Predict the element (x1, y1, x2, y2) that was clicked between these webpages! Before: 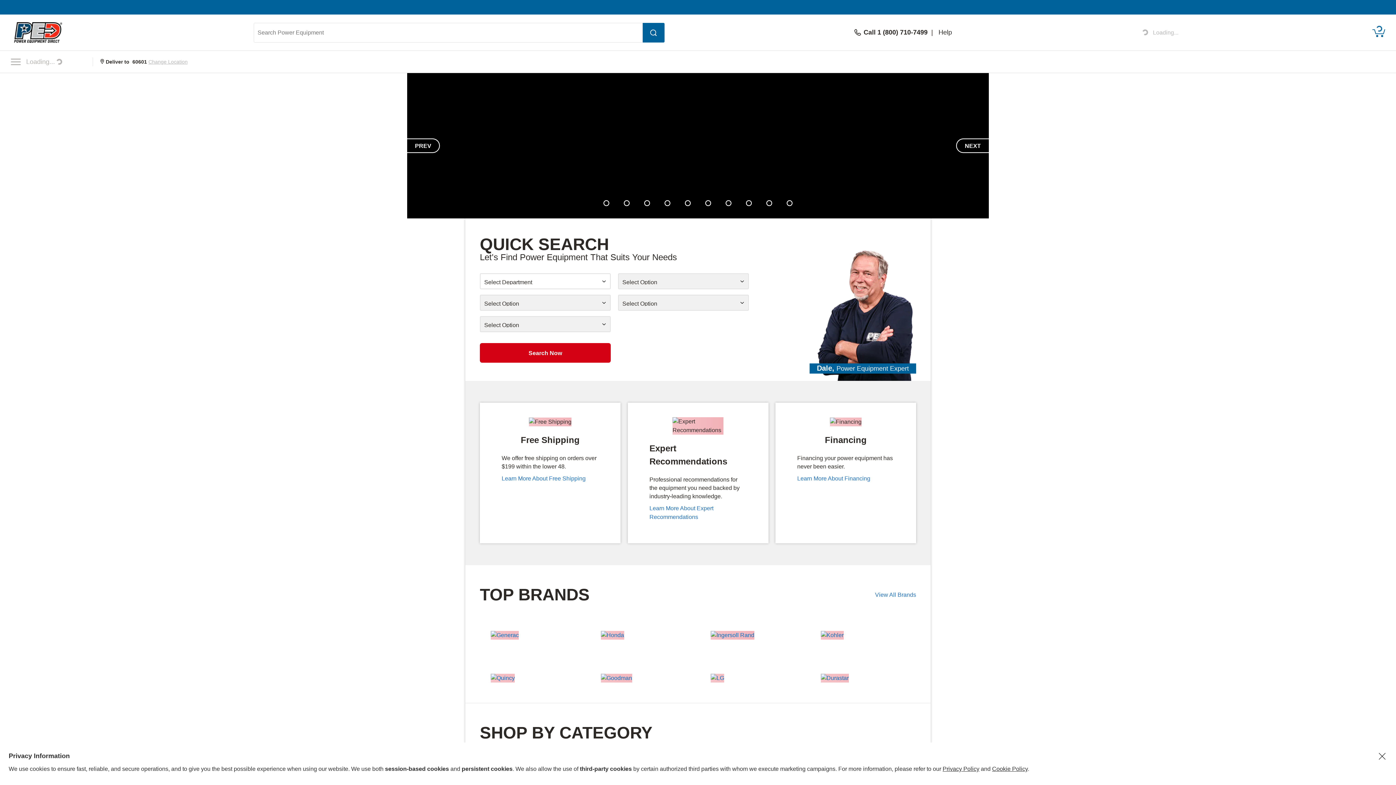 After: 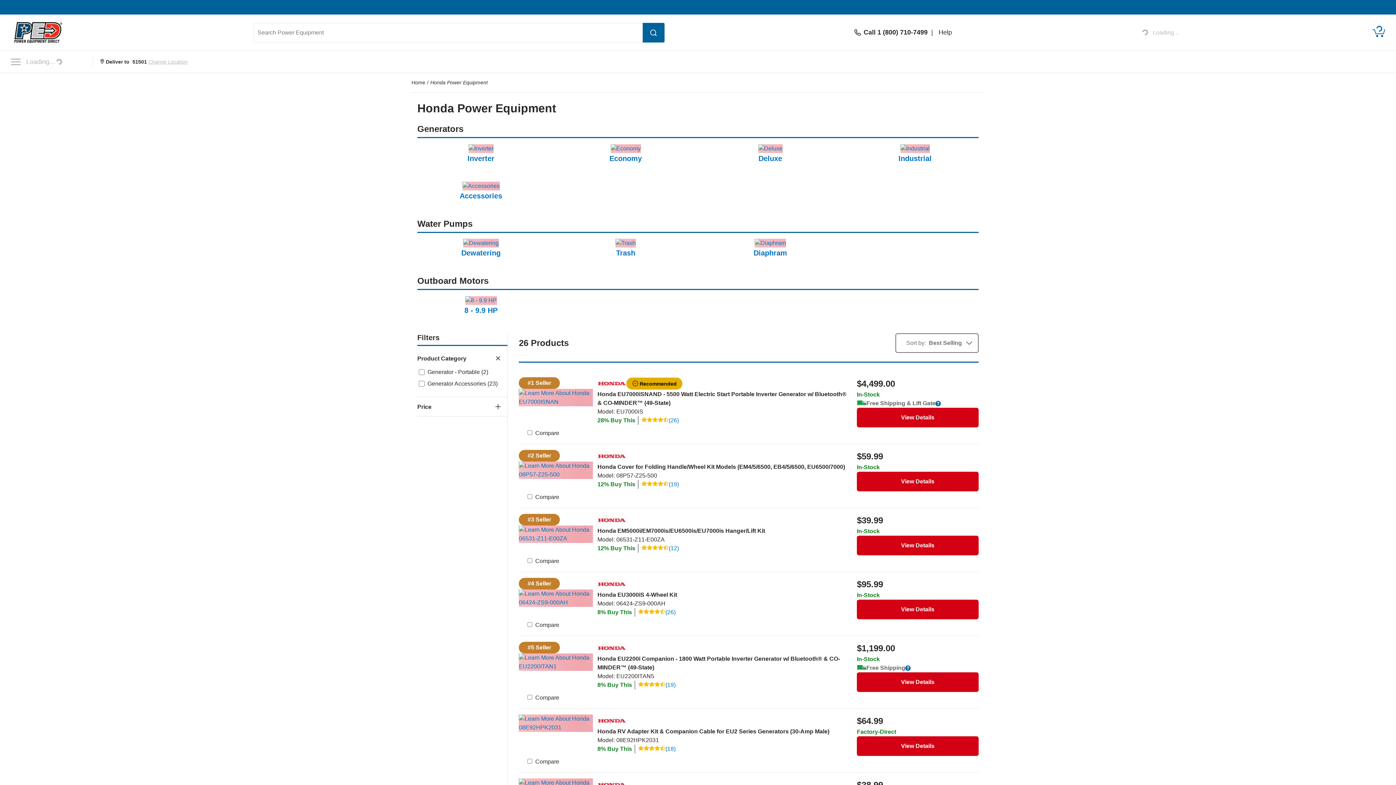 Action: bbox: (600, 632, 624, 638)